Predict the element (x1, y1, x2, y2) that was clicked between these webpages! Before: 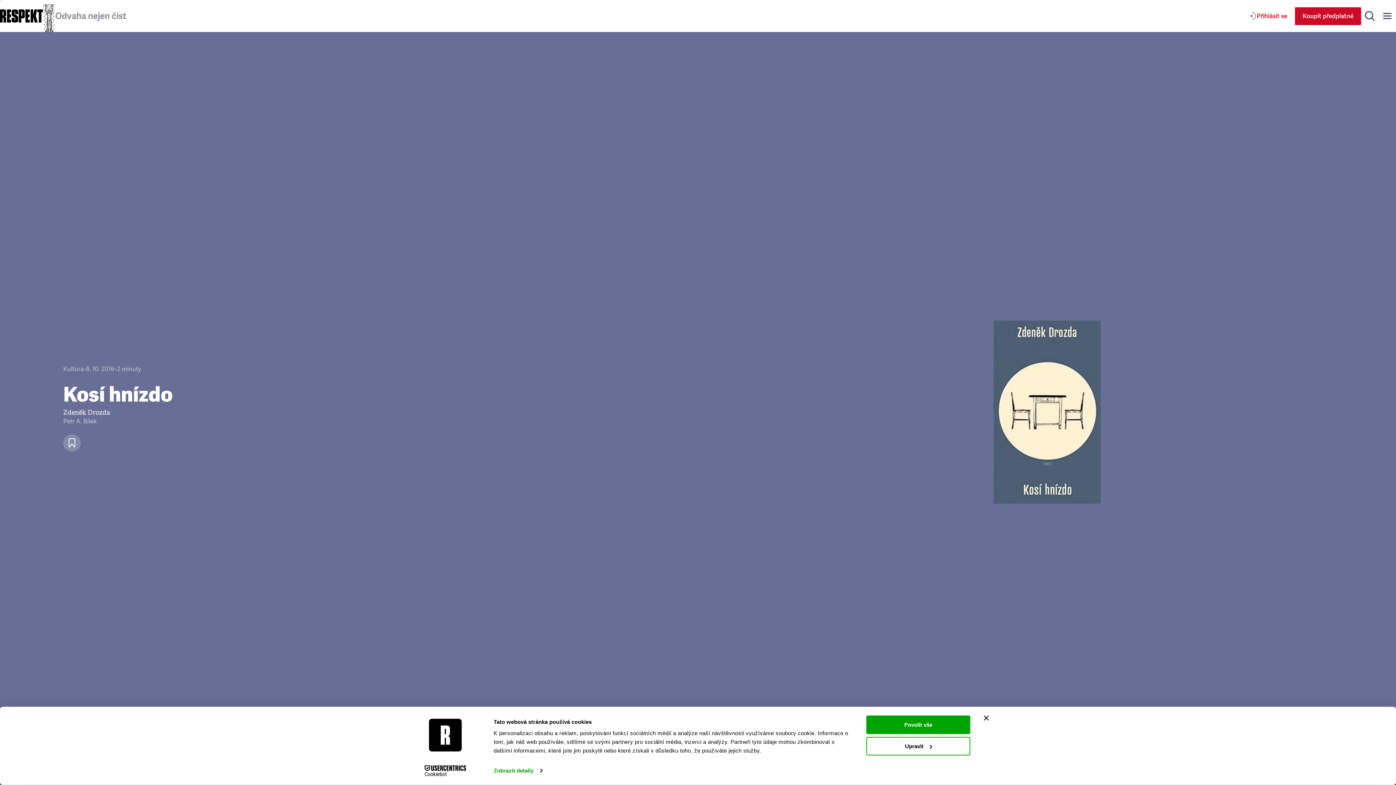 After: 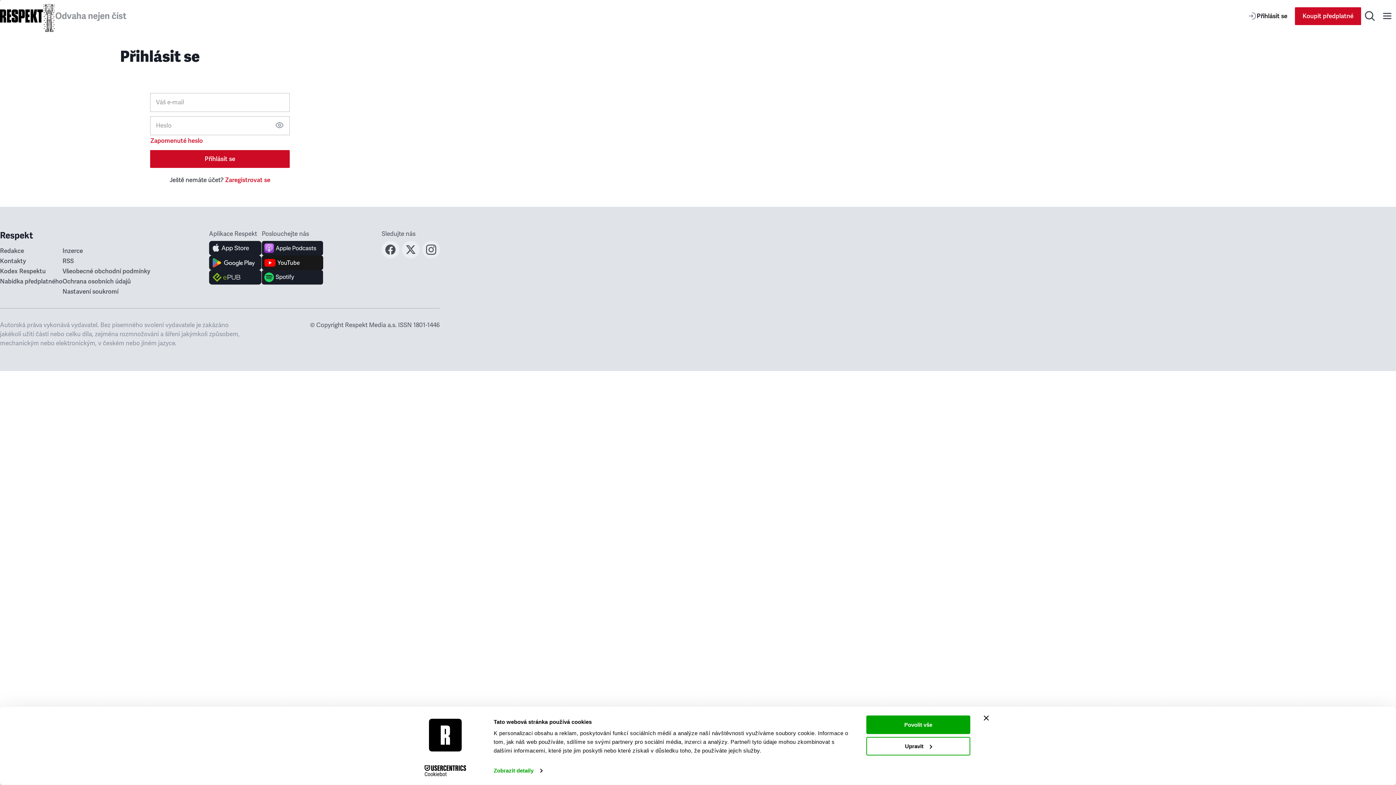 Action: label: Přihlásit se bbox: (1240, 7, 1295, 24)